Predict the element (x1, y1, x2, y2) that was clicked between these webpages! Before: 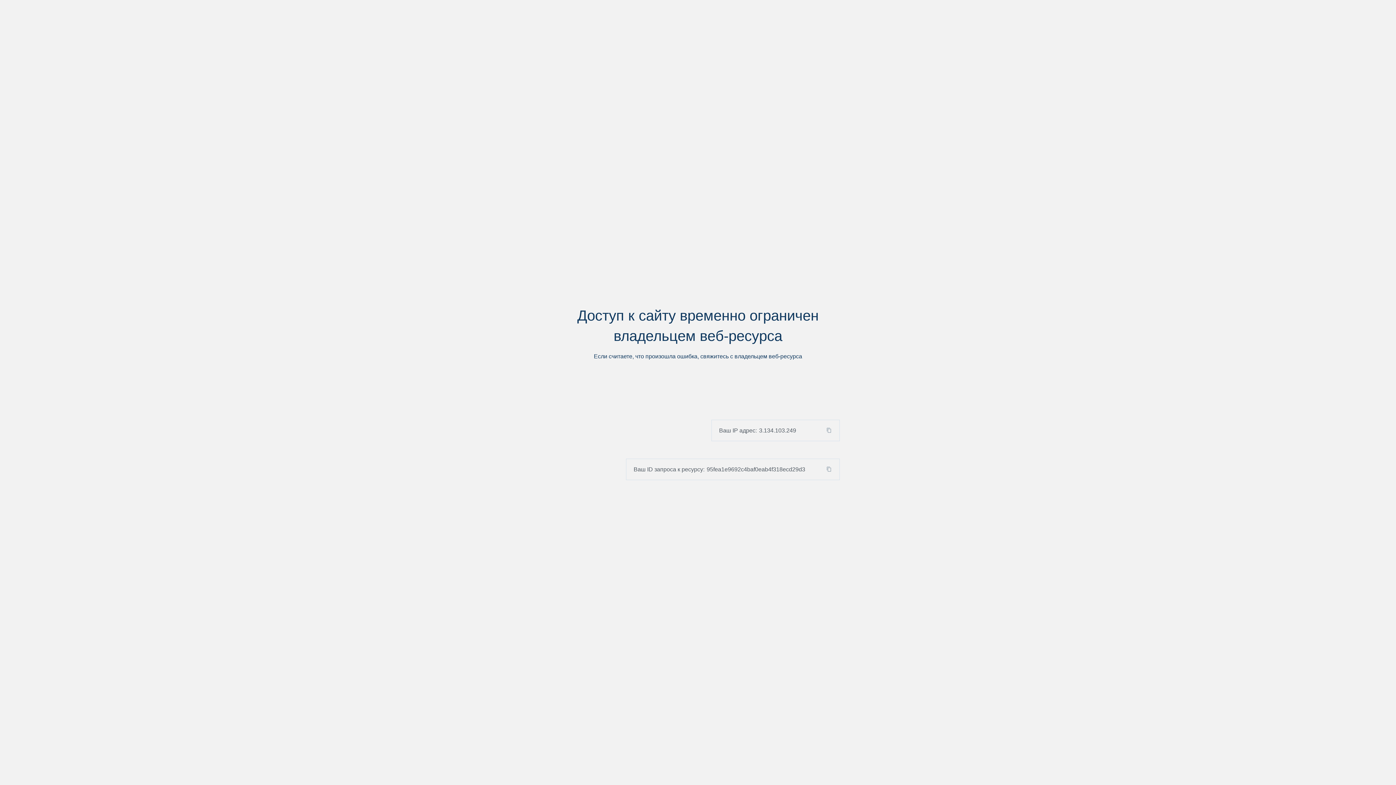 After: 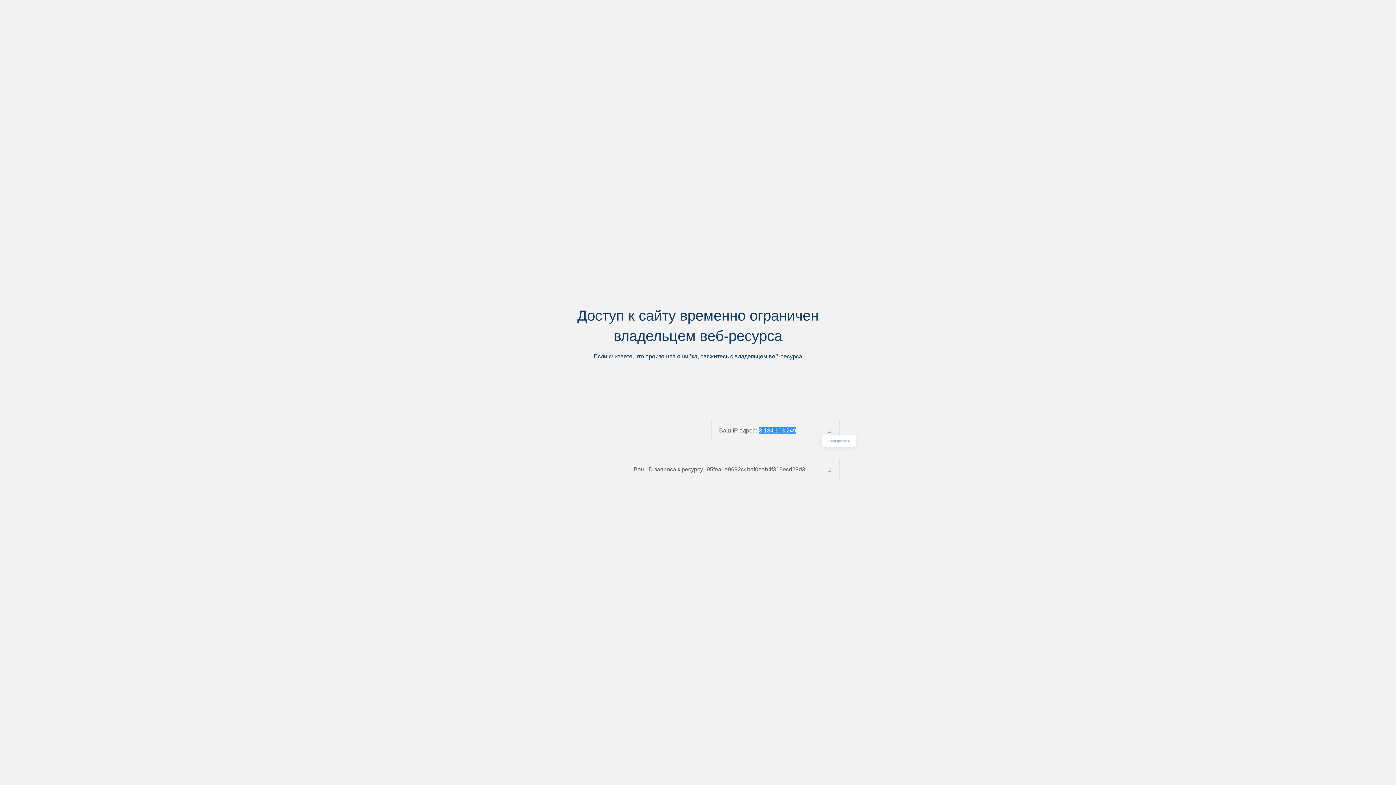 Action: bbox: (824, 427, 839, 433)